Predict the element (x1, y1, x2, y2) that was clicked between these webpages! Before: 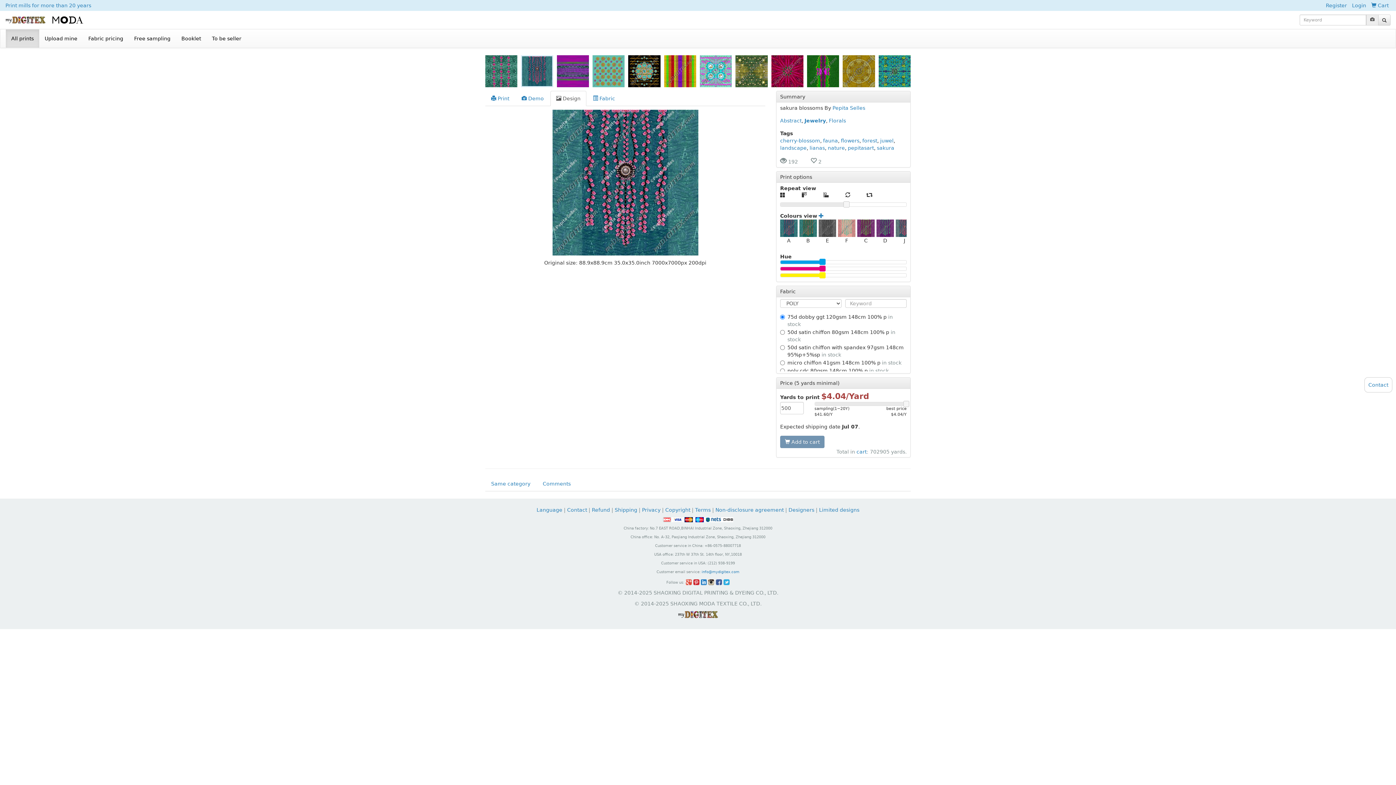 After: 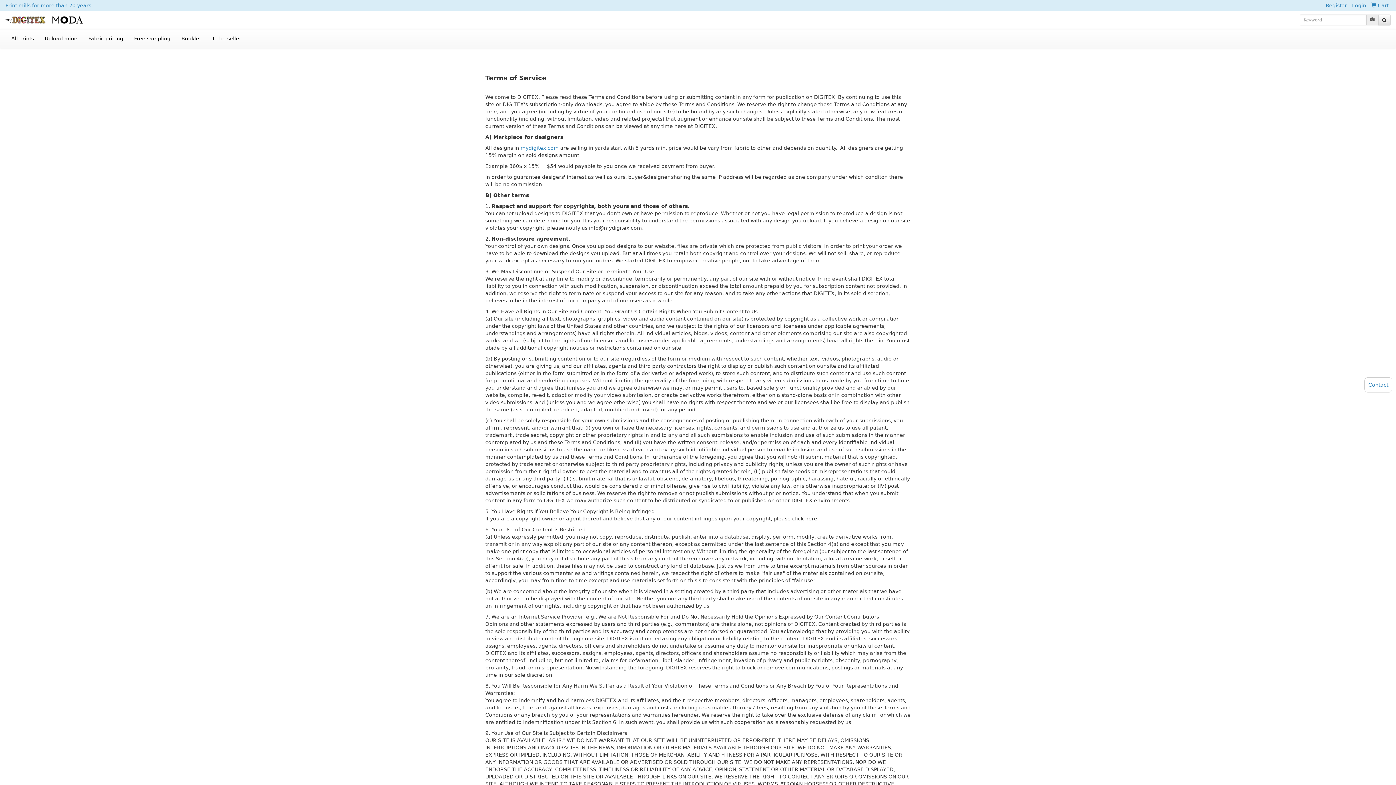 Action: bbox: (715, 507, 784, 513) label: Non-disclosure agreement